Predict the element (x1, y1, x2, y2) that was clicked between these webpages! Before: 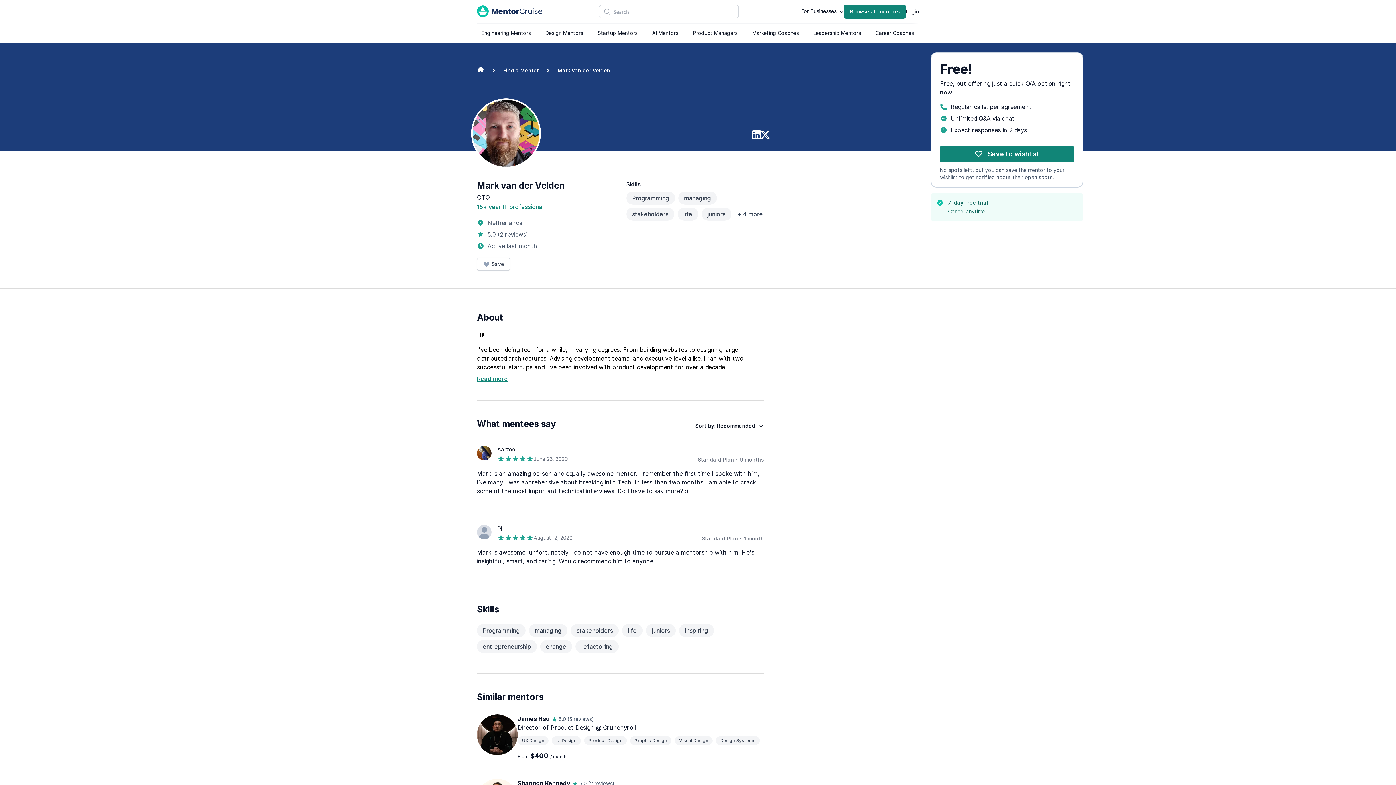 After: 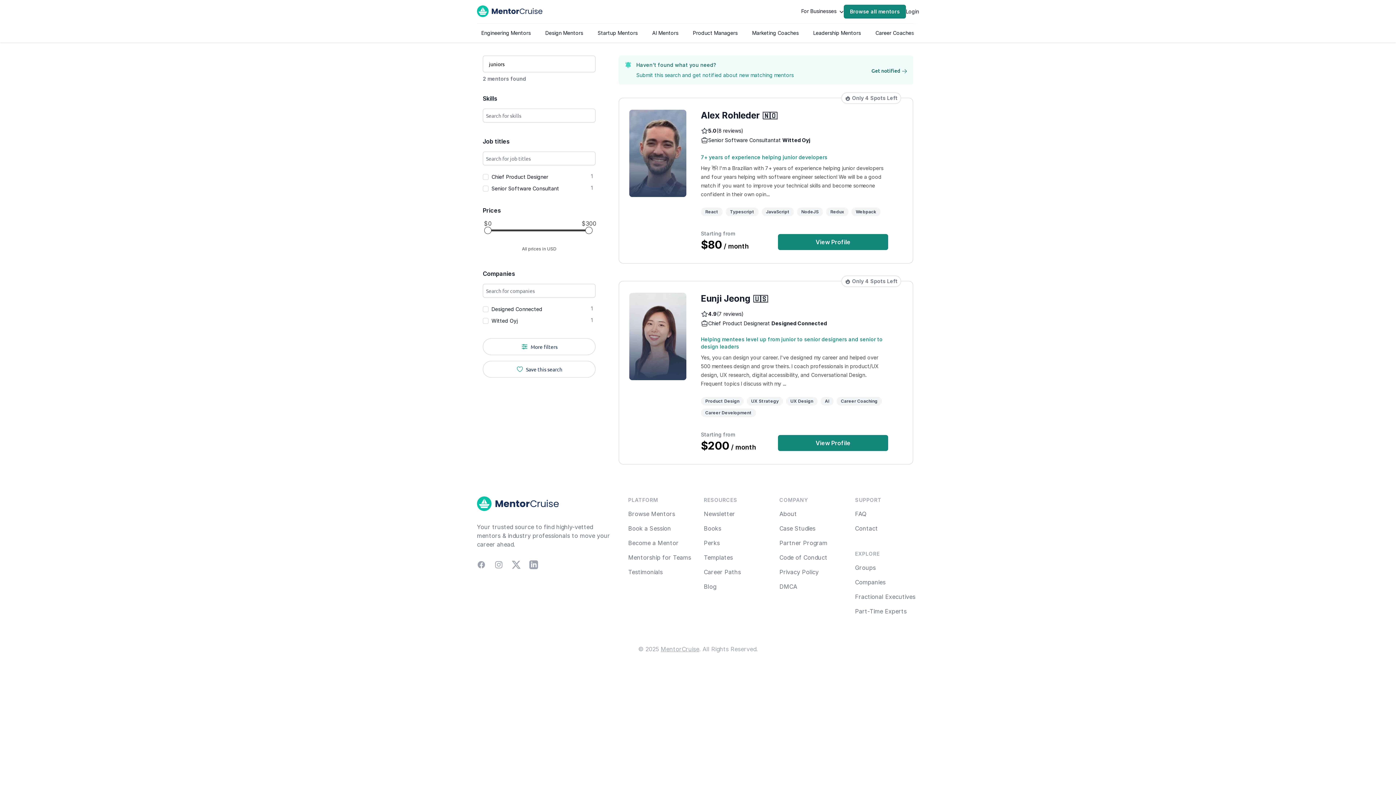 Action: label: juniors bbox: (701, 207, 731, 220)